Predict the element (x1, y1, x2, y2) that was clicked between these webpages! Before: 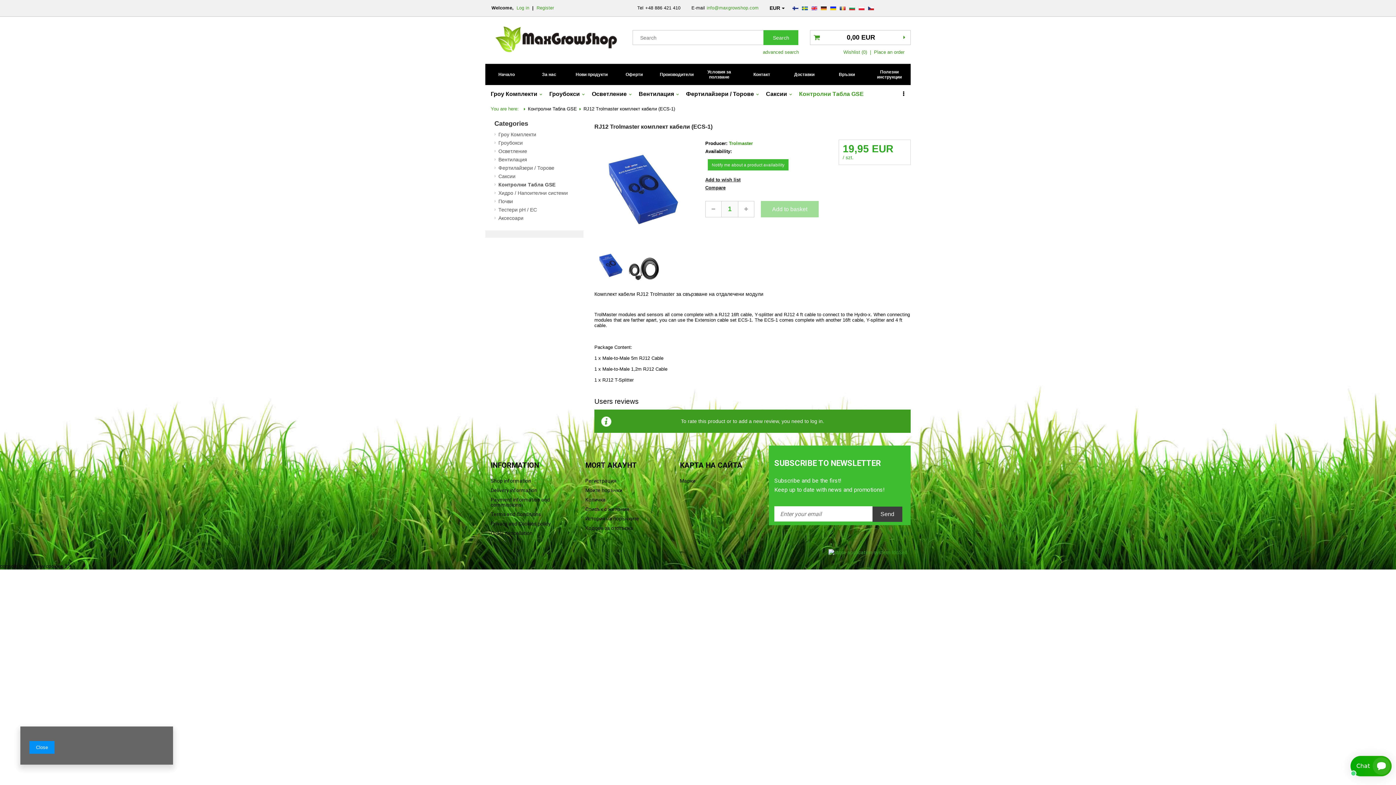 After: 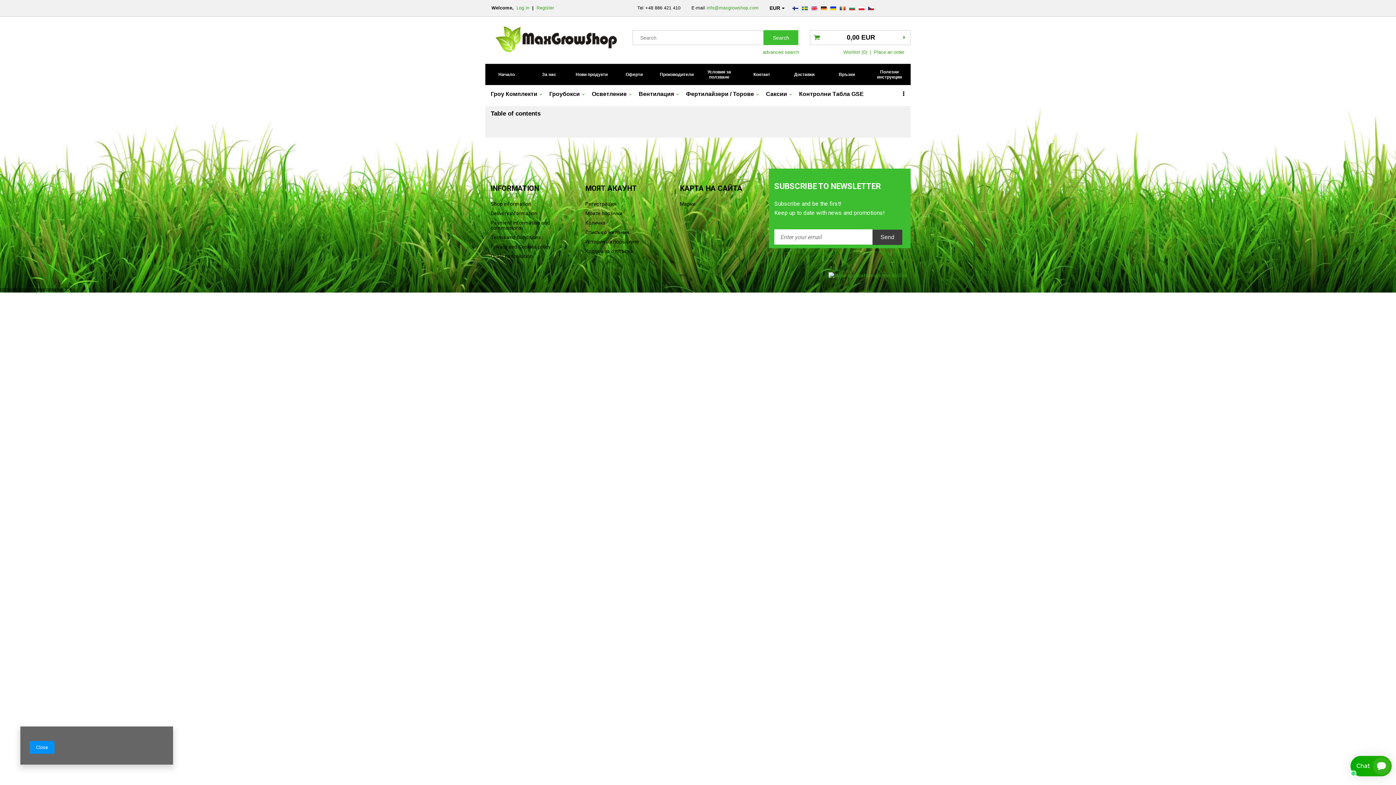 Action: bbox: (825, 66, 868, 82) label: Връзки